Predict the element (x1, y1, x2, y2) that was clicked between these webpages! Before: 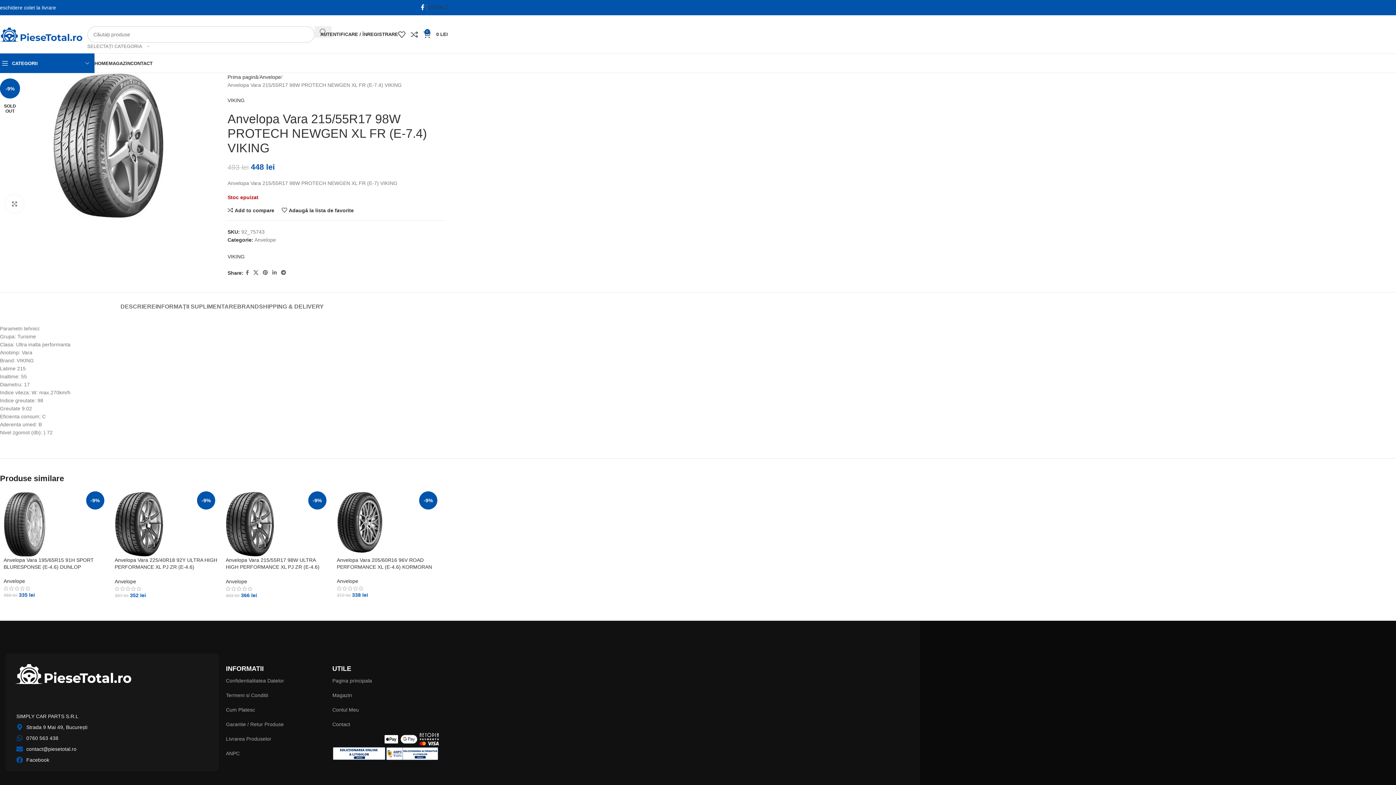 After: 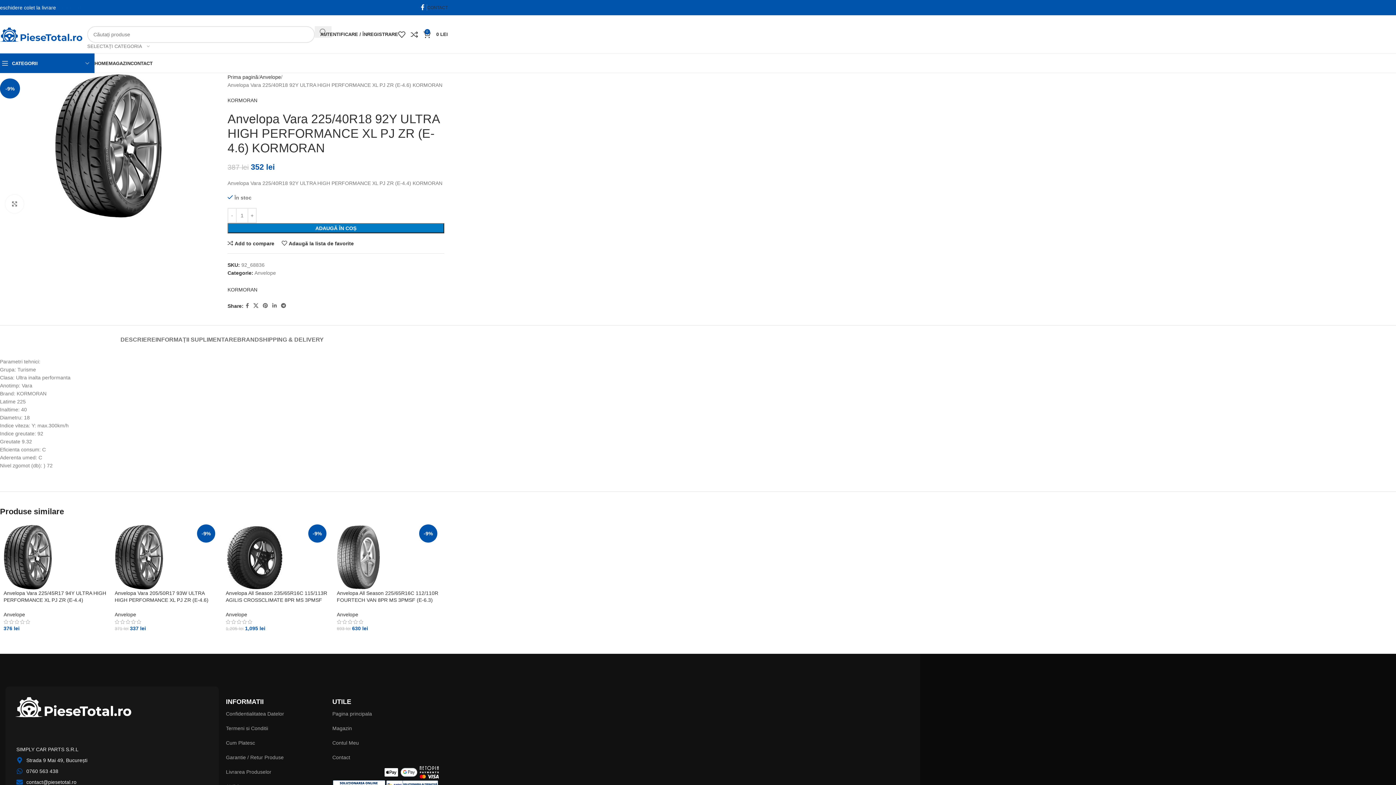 Action: bbox: (114, 557, 217, 577) label: Anvelopa Vara 225/40R18 92Y ULTRA HIGH PERFORMANCE XL PJ ZR (E-4.6) KORMORAN